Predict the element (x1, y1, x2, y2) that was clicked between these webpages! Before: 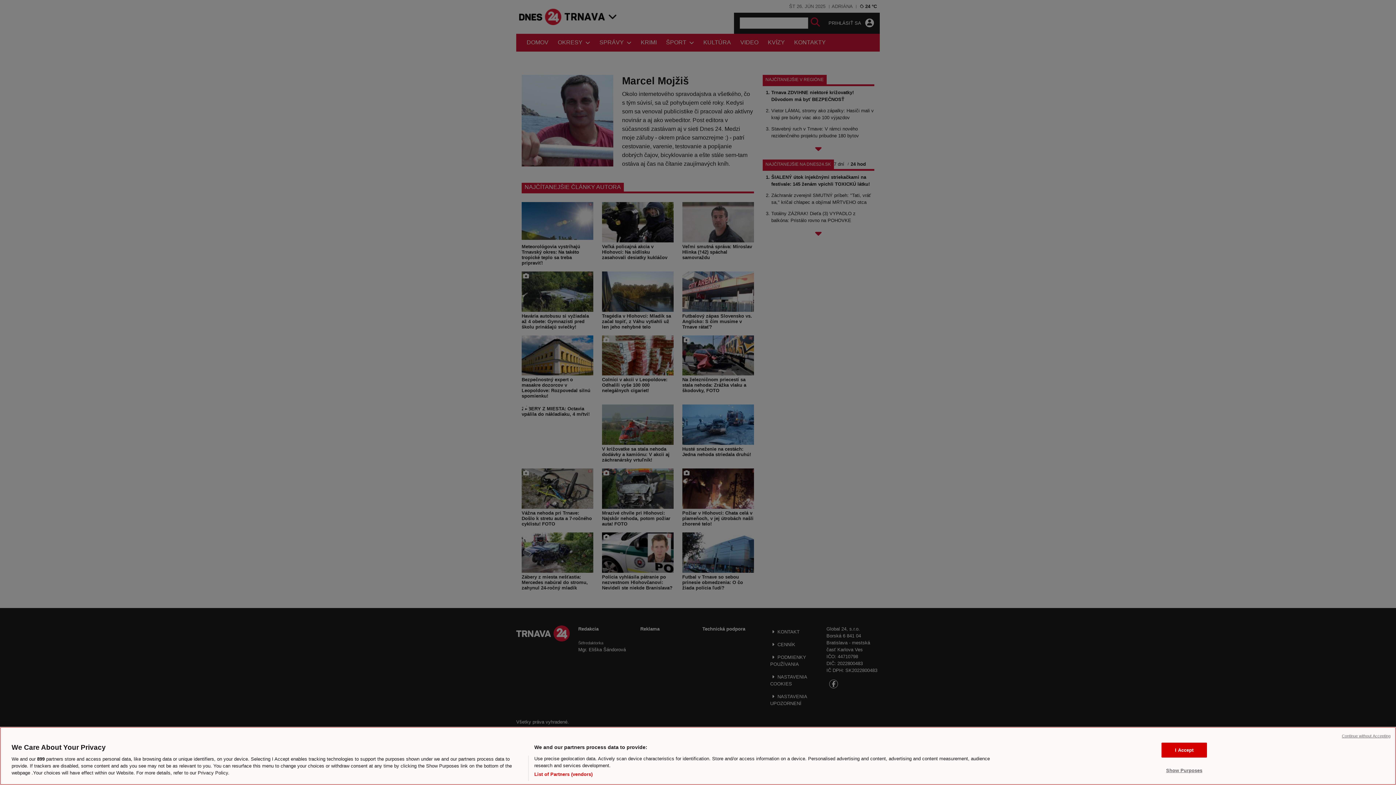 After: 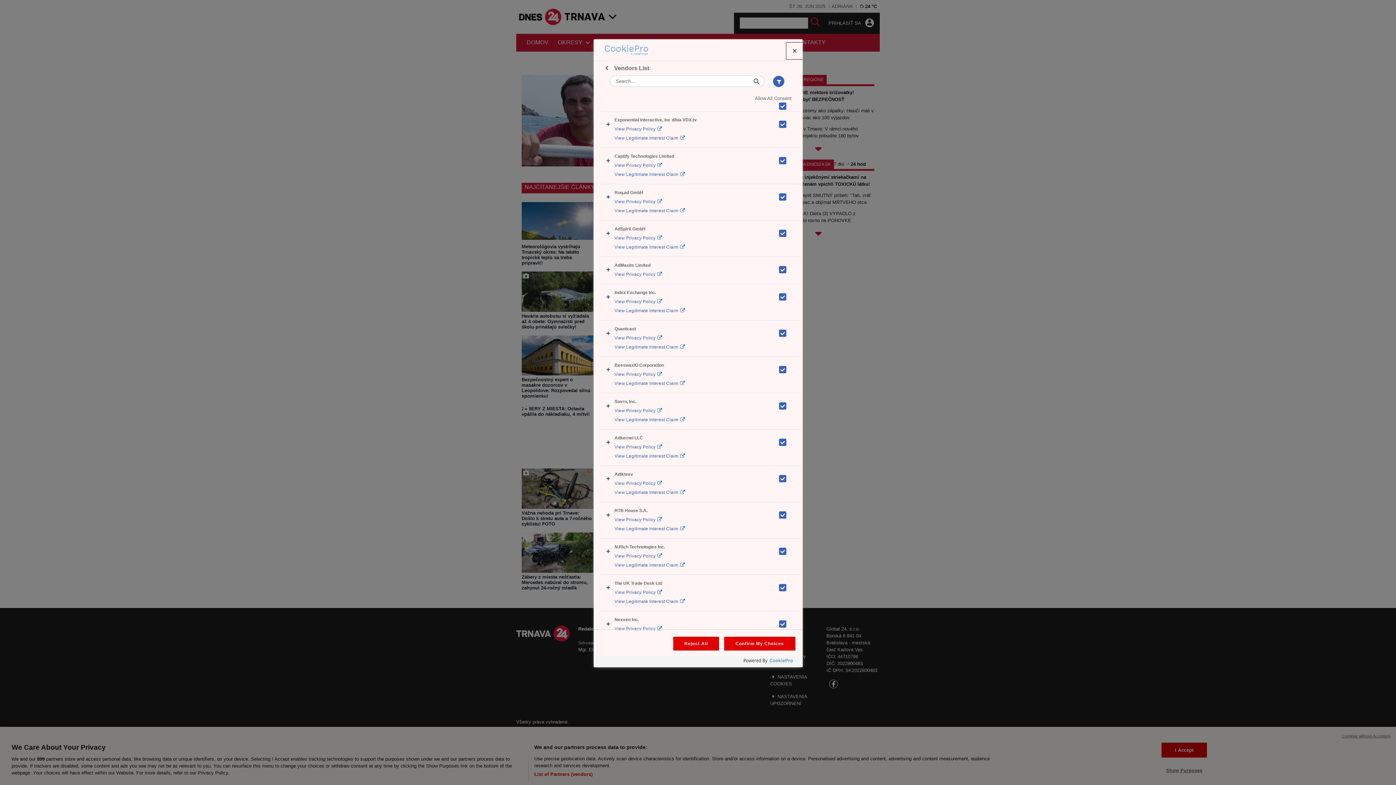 Action: bbox: (534, 771, 592, 778) label: List of Partners (vendors)